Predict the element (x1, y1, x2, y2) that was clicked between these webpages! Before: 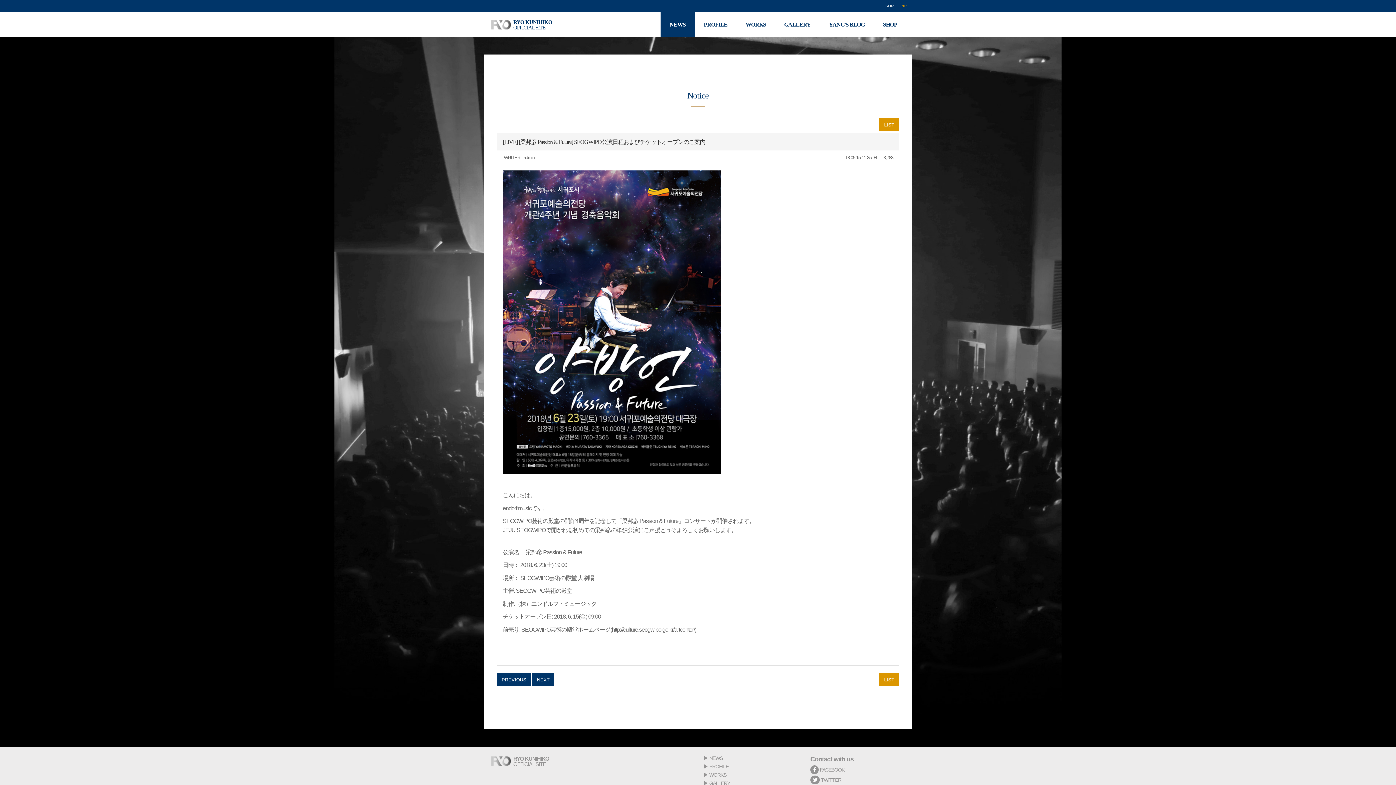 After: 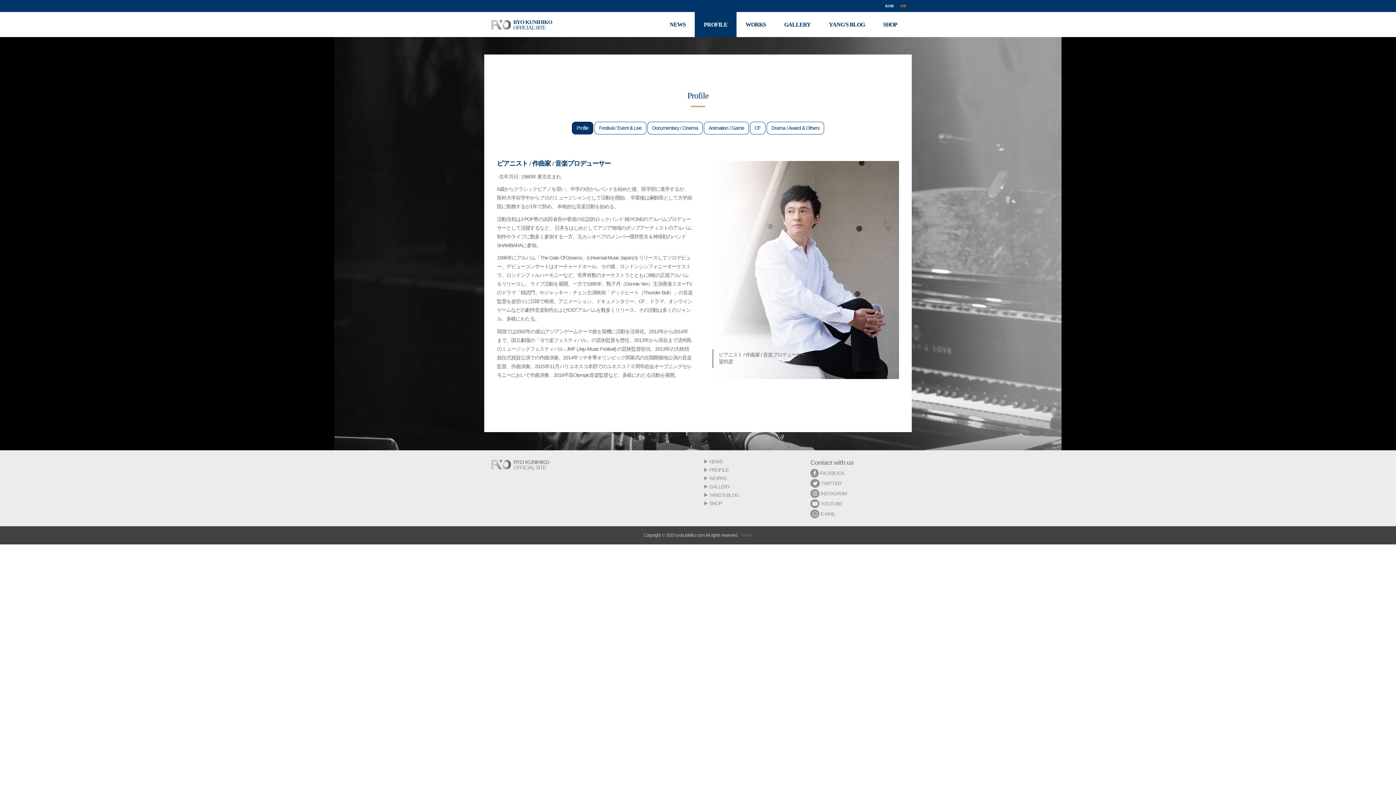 Action: label: PROFILE bbox: (709, 763, 728, 769)